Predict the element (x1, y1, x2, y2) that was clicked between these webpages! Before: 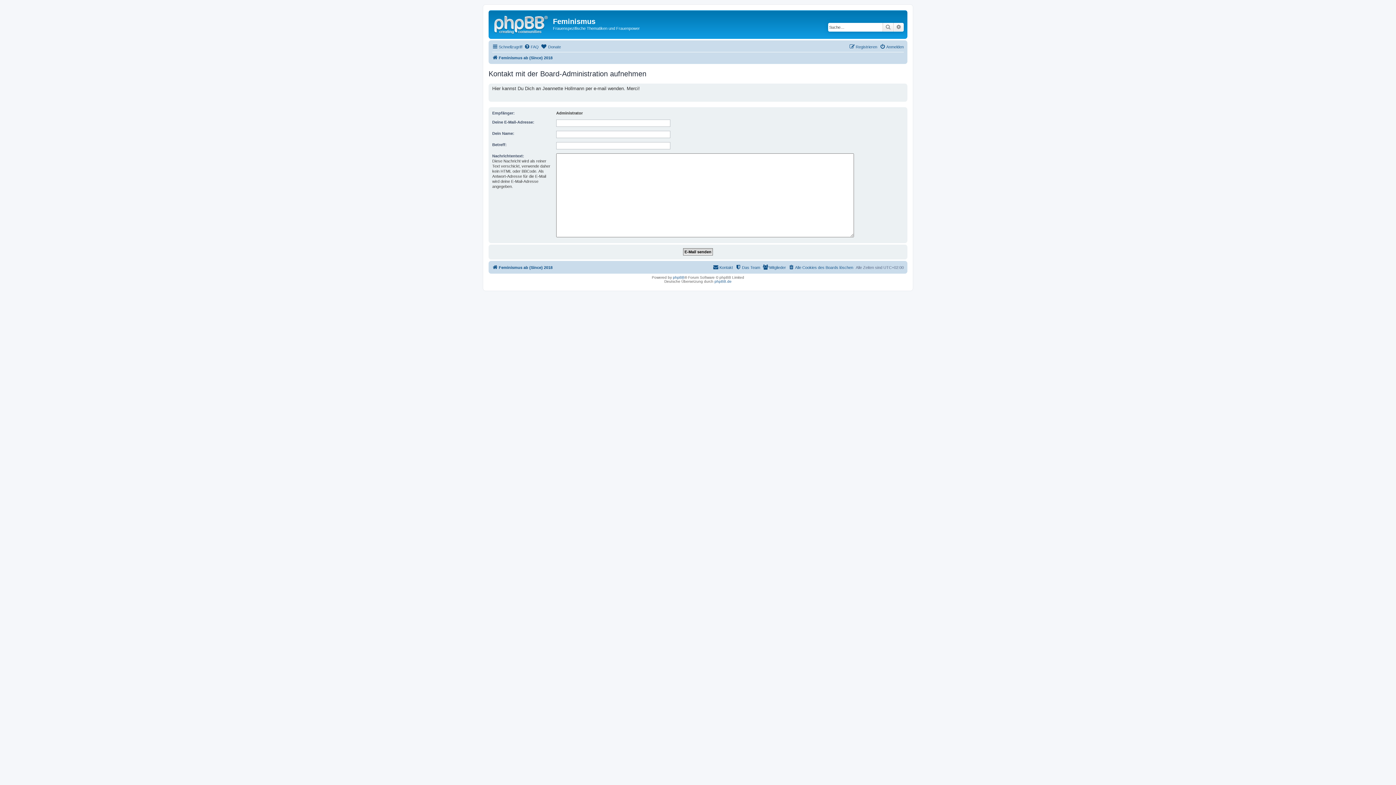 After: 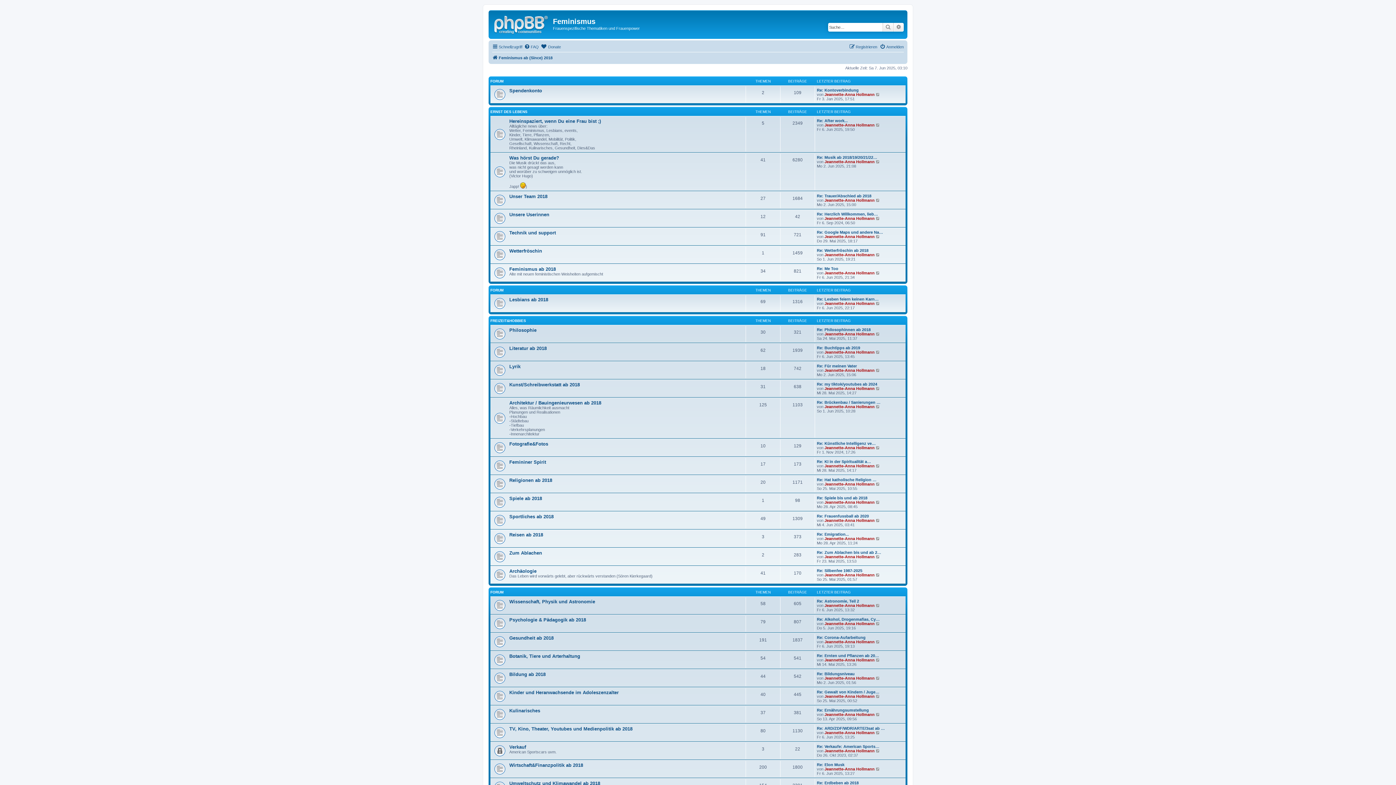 Action: bbox: (490, 12, 553, 35)